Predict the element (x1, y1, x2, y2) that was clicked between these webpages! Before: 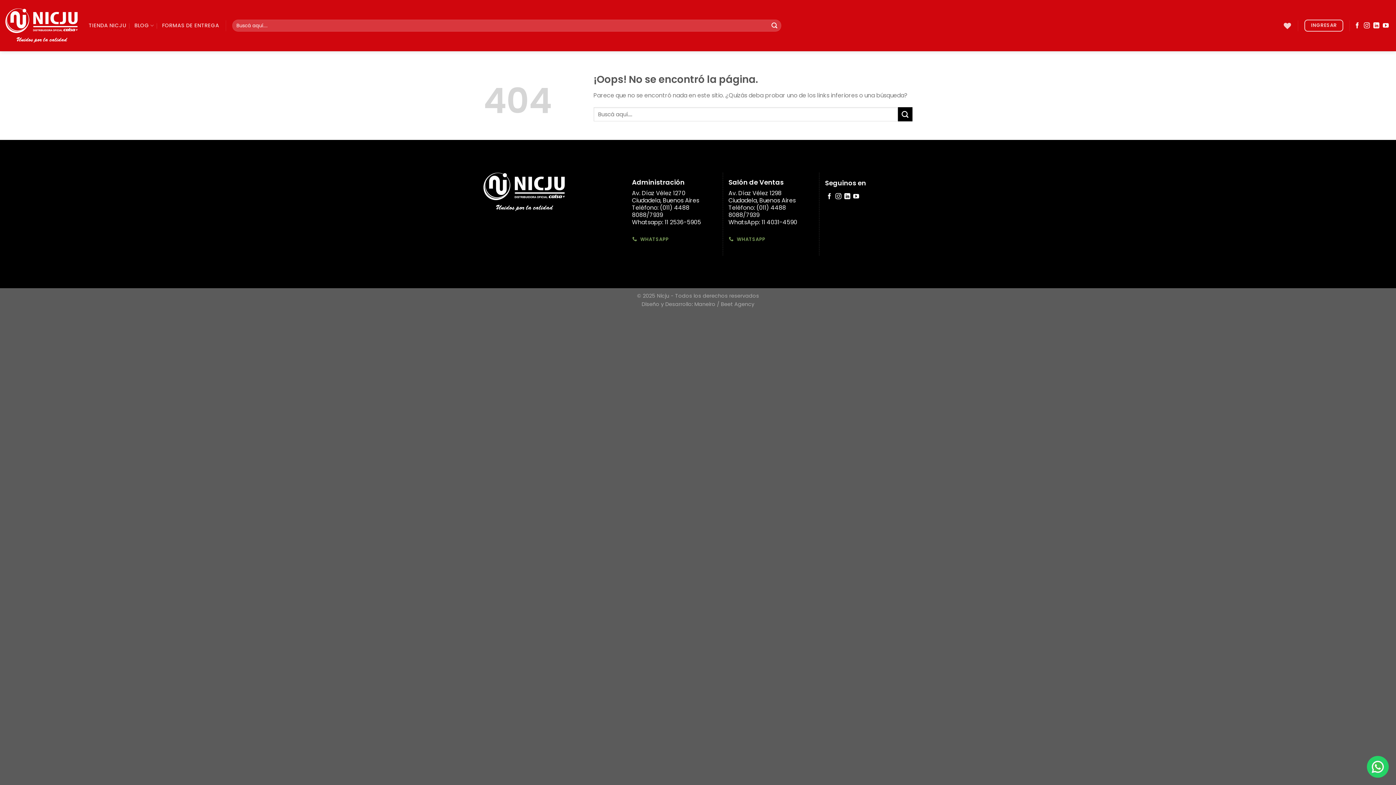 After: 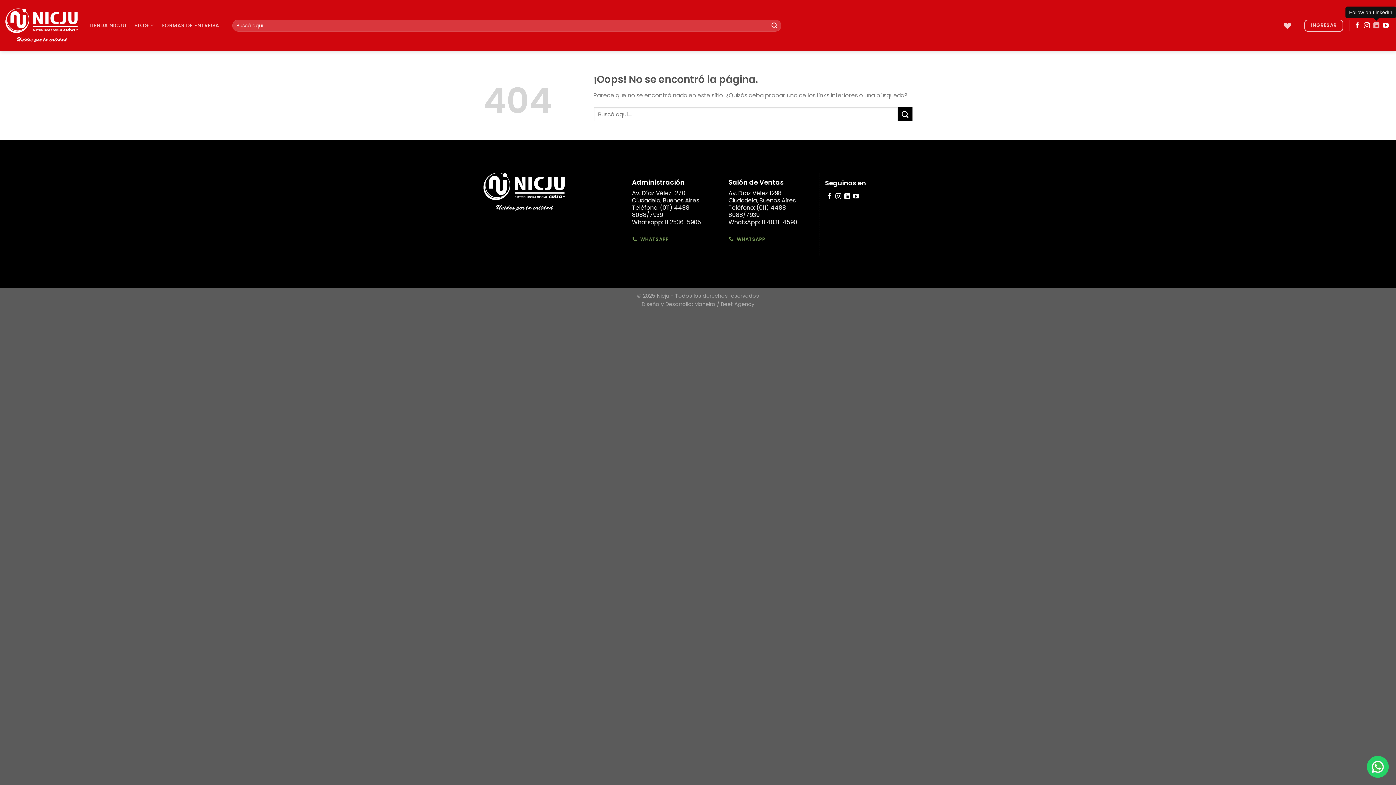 Action: bbox: (1373, 22, 1379, 28) label: Follow on LinkedIn